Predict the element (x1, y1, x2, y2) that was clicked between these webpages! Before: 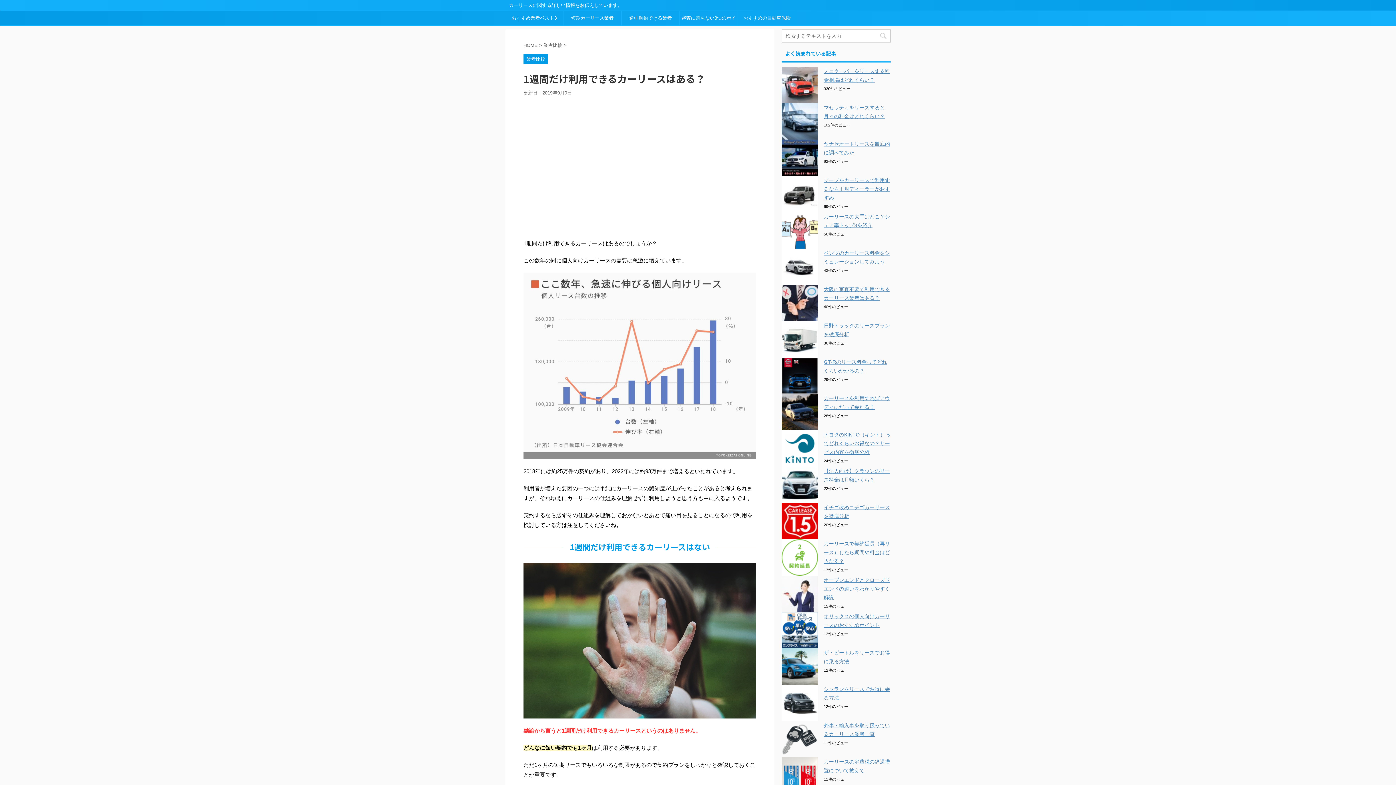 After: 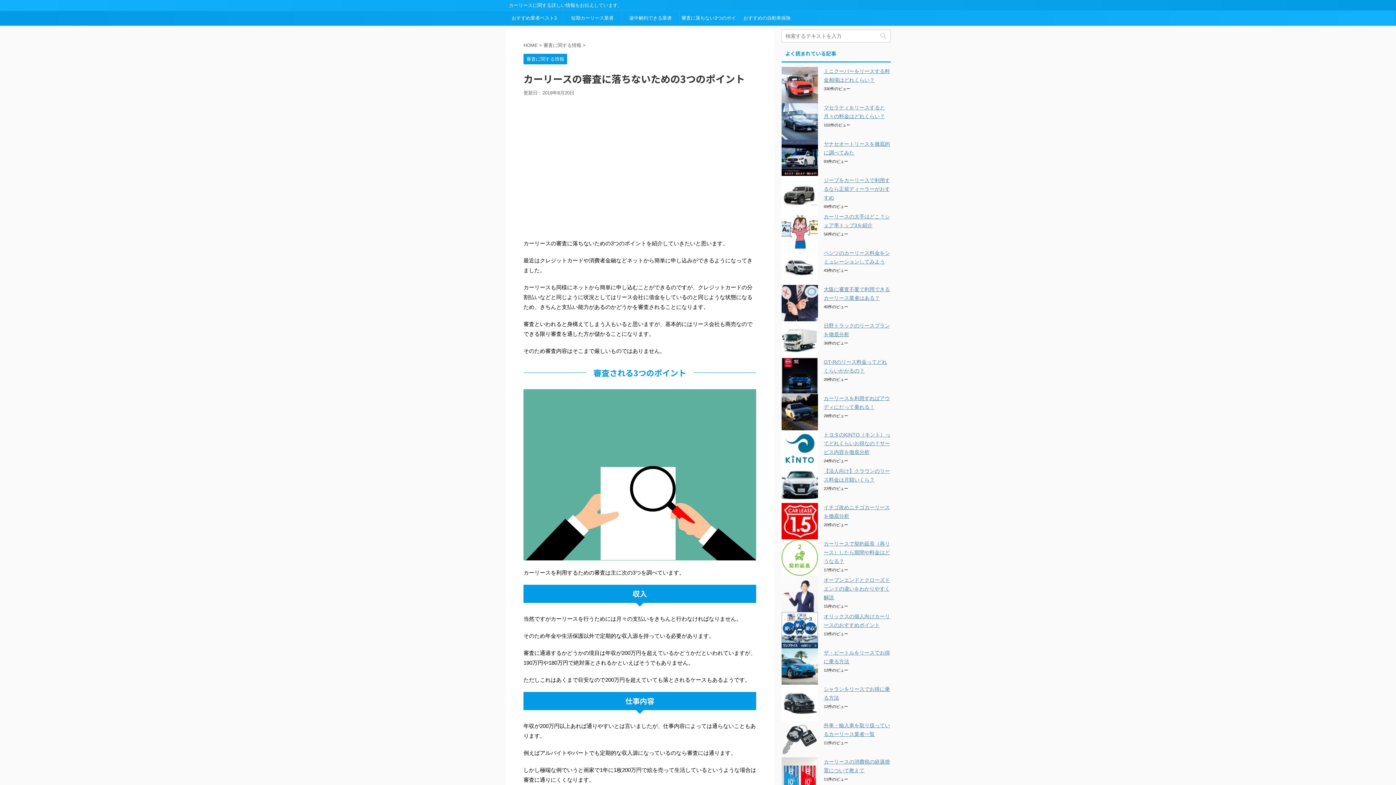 Action: label: 審査に落ちない3つのポイント bbox: (680, 10, 737, 25)